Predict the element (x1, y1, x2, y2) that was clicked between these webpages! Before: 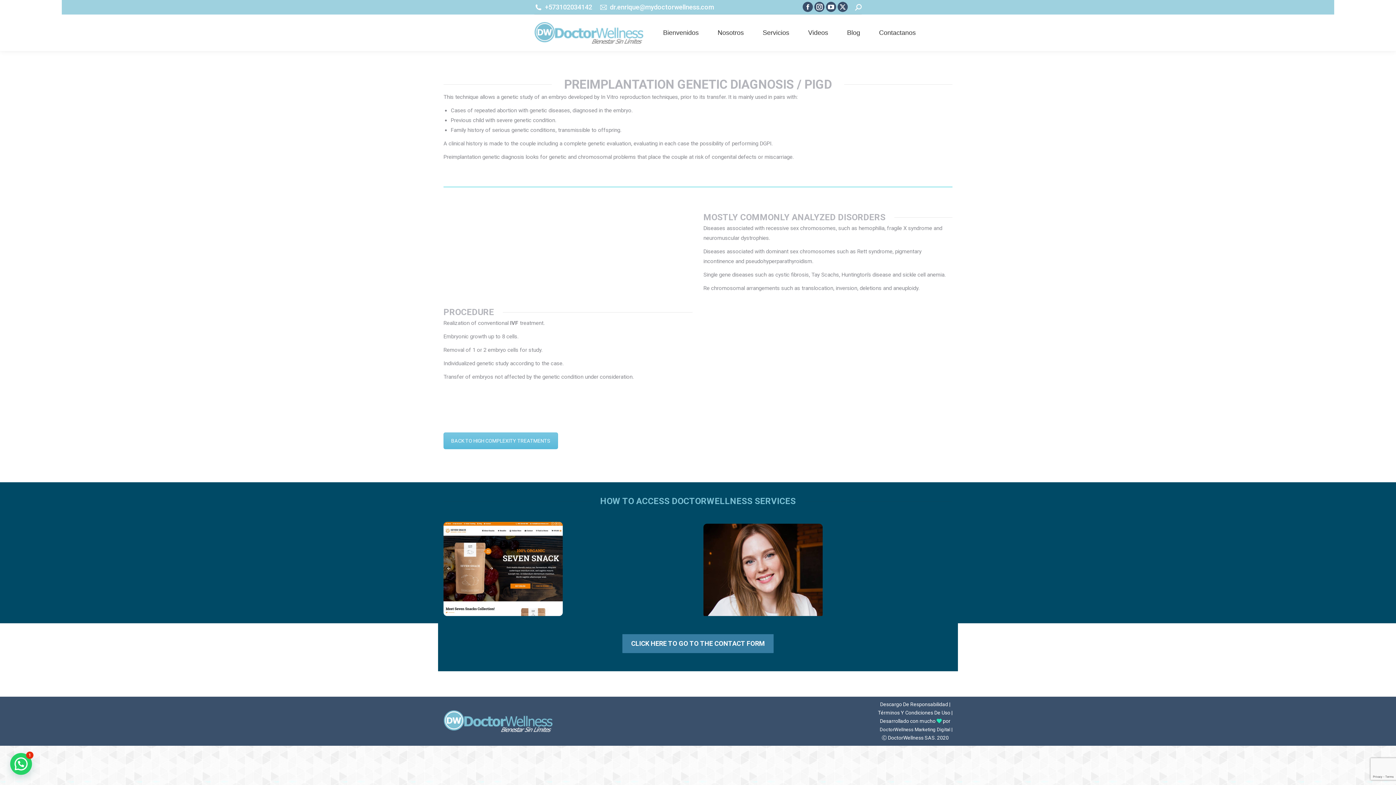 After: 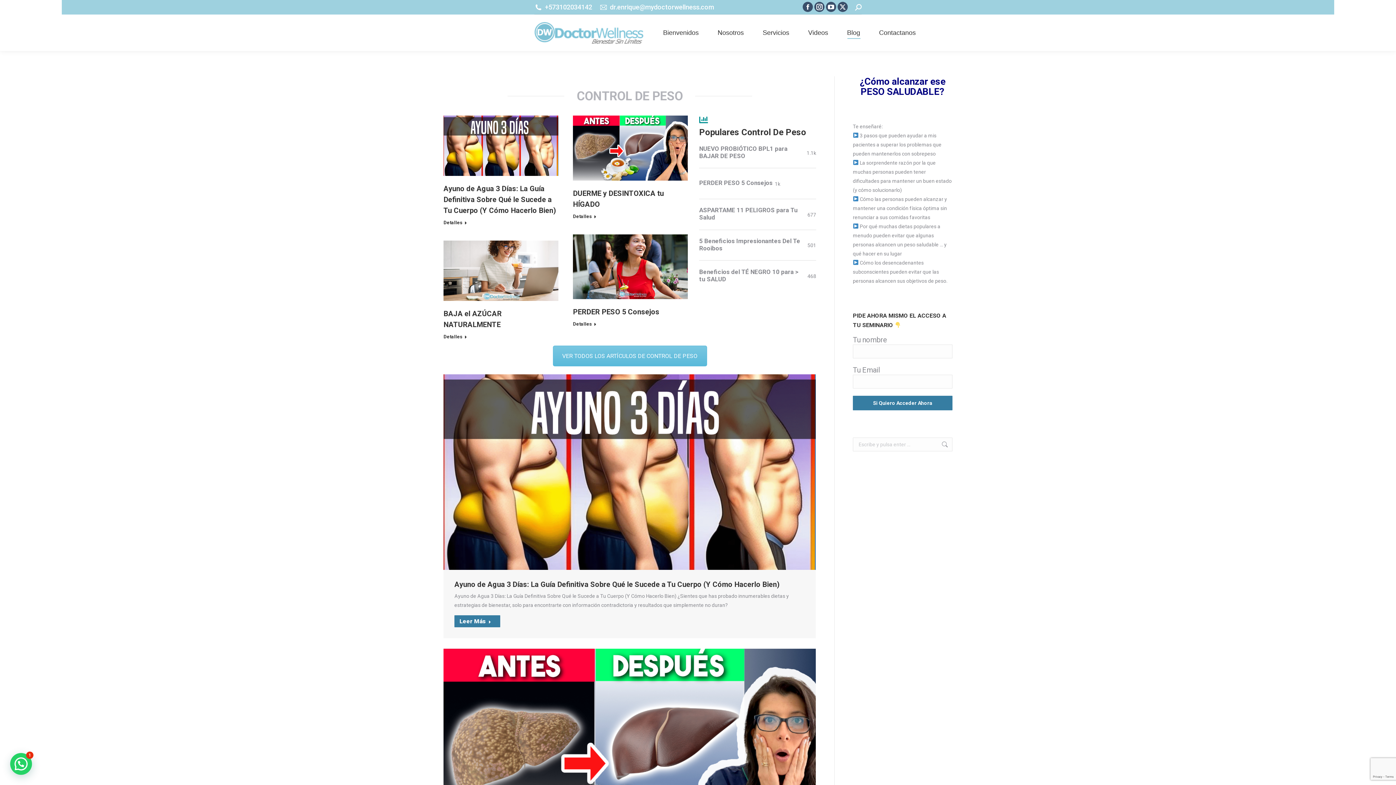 Action: bbox: (845, 21, 861, 44) label: Blog